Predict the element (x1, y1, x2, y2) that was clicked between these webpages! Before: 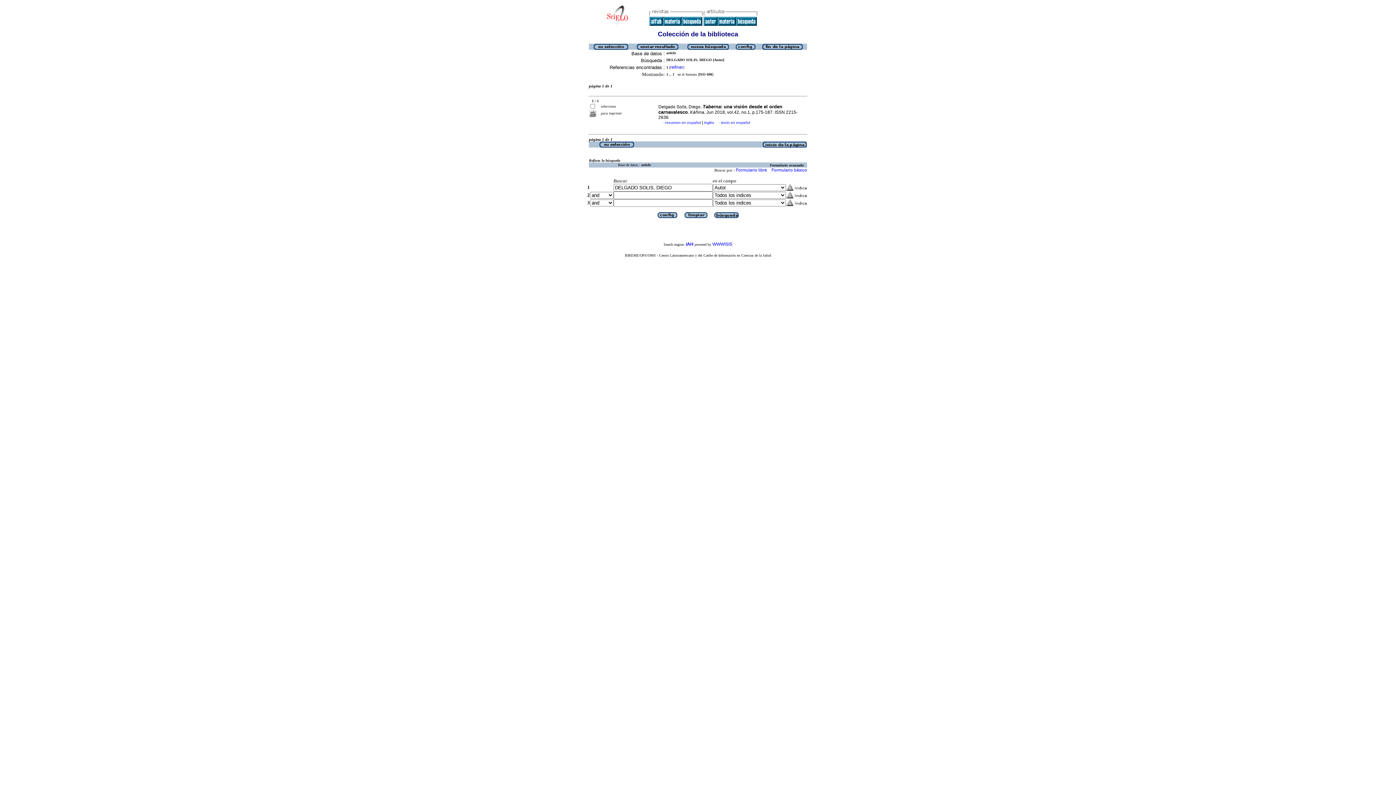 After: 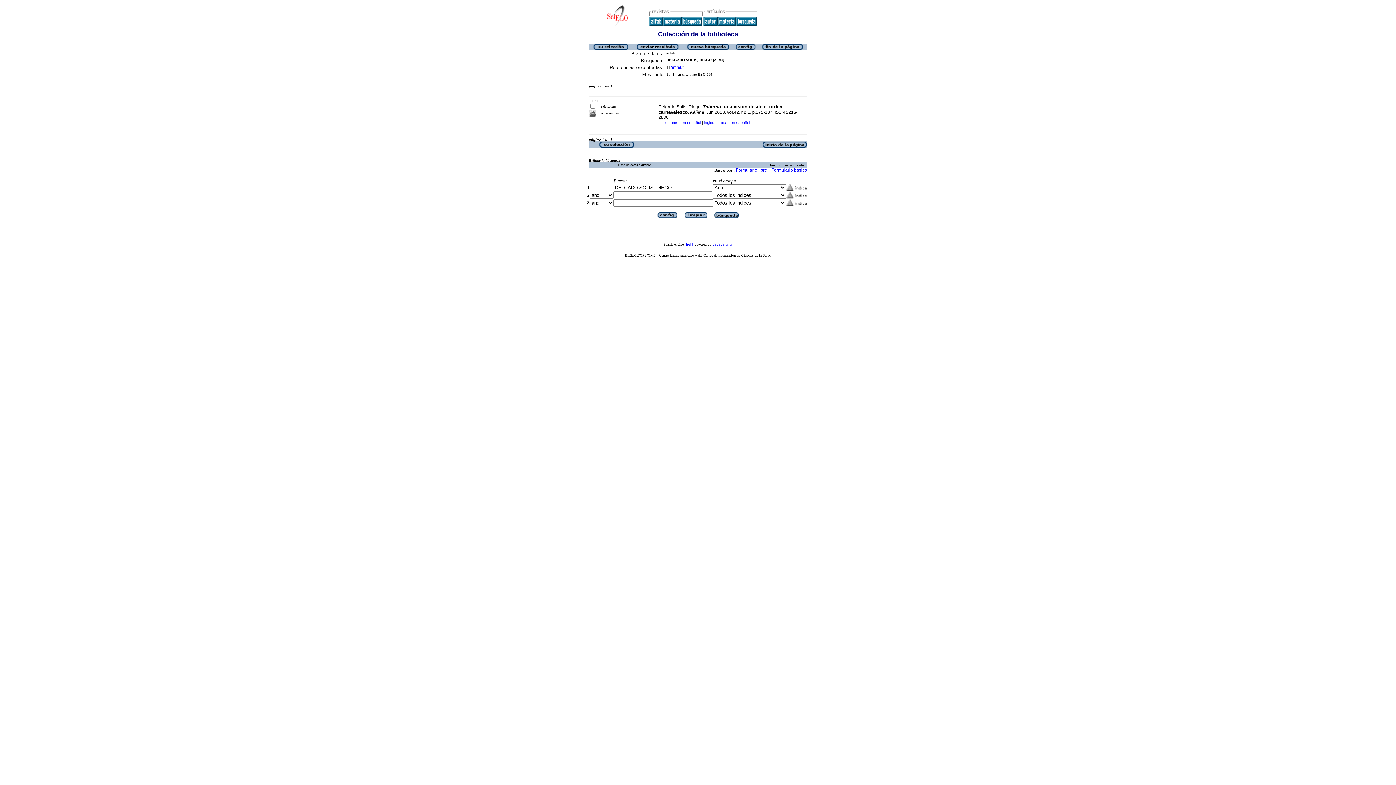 Action: bbox: (762, 143, 807, 148)